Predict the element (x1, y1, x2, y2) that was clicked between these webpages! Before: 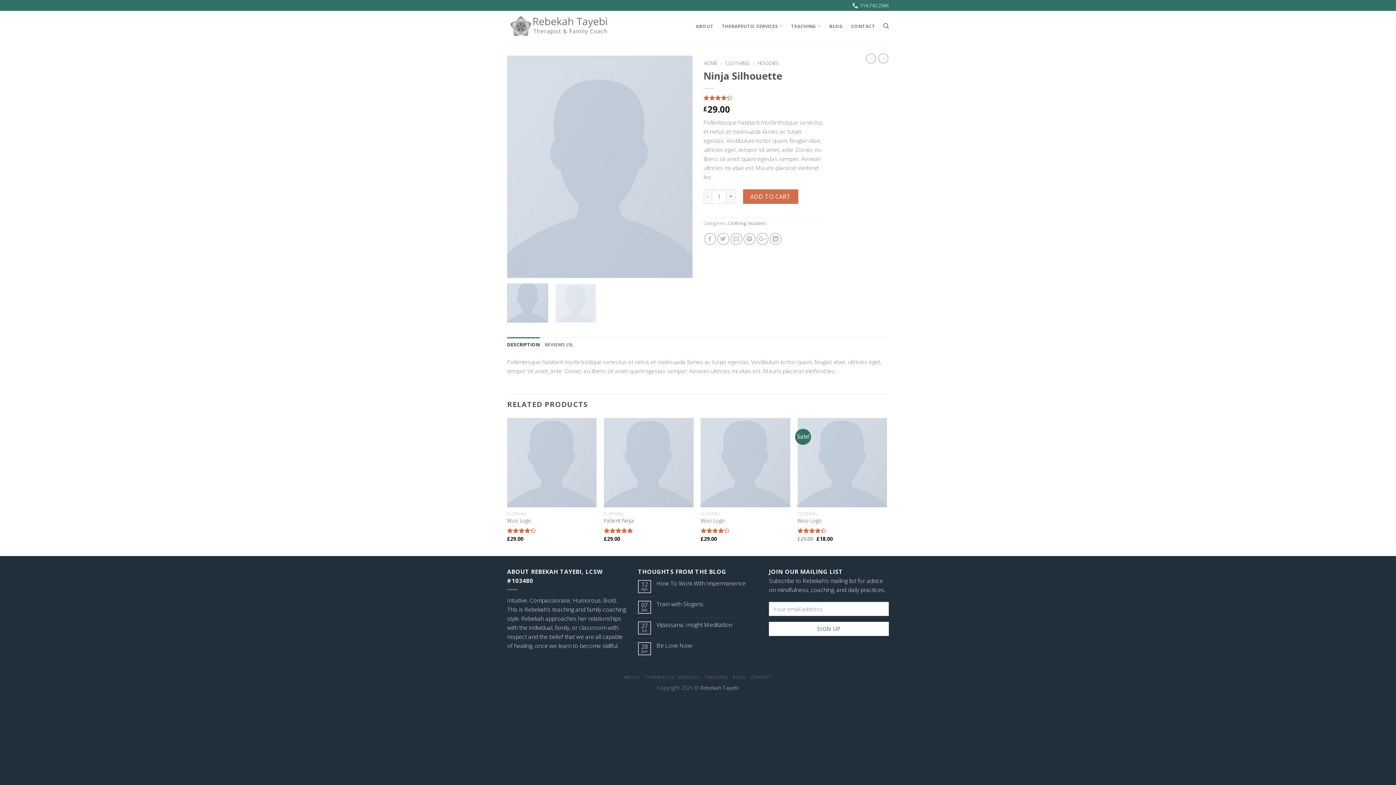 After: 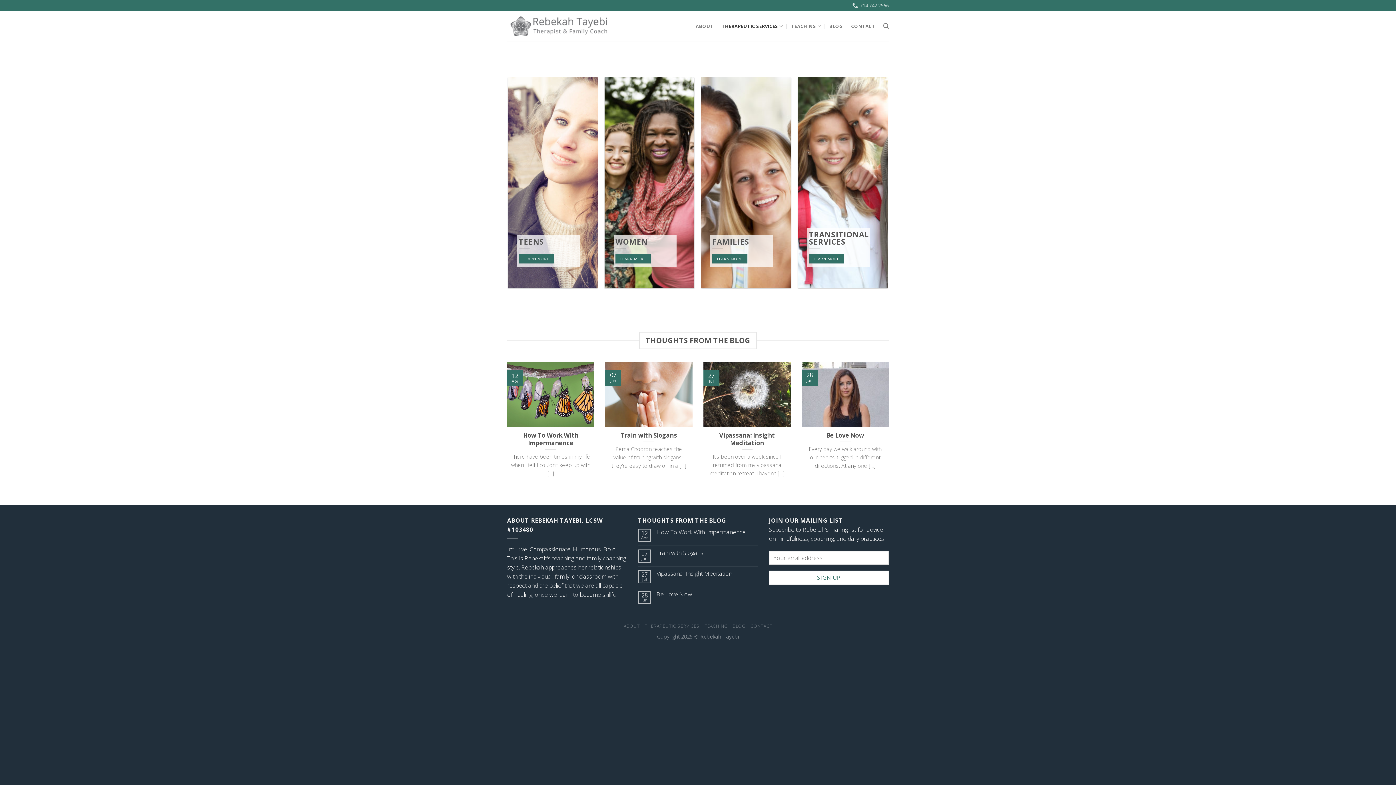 Action: label: THERAPEUTIC SERVICES bbox: (721, 18, 783, 33)